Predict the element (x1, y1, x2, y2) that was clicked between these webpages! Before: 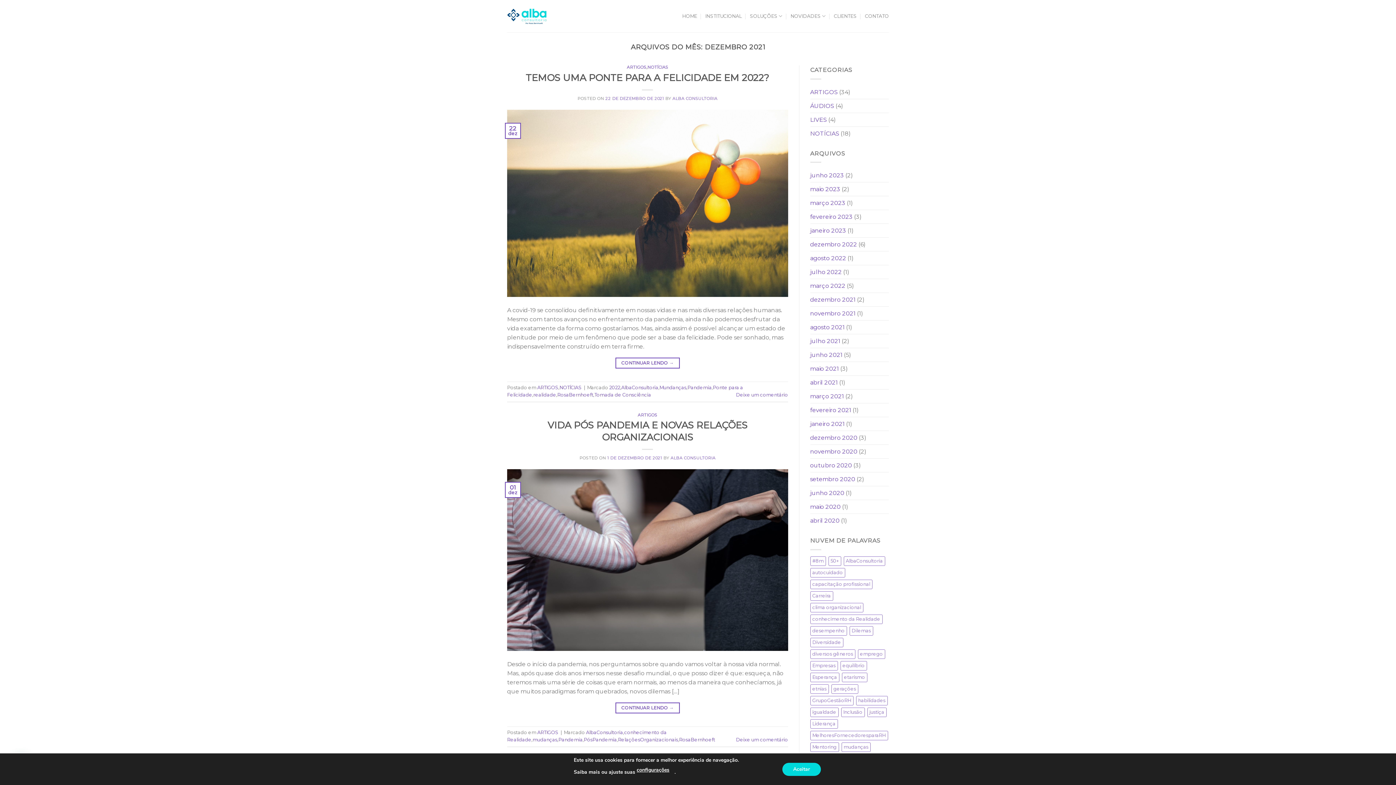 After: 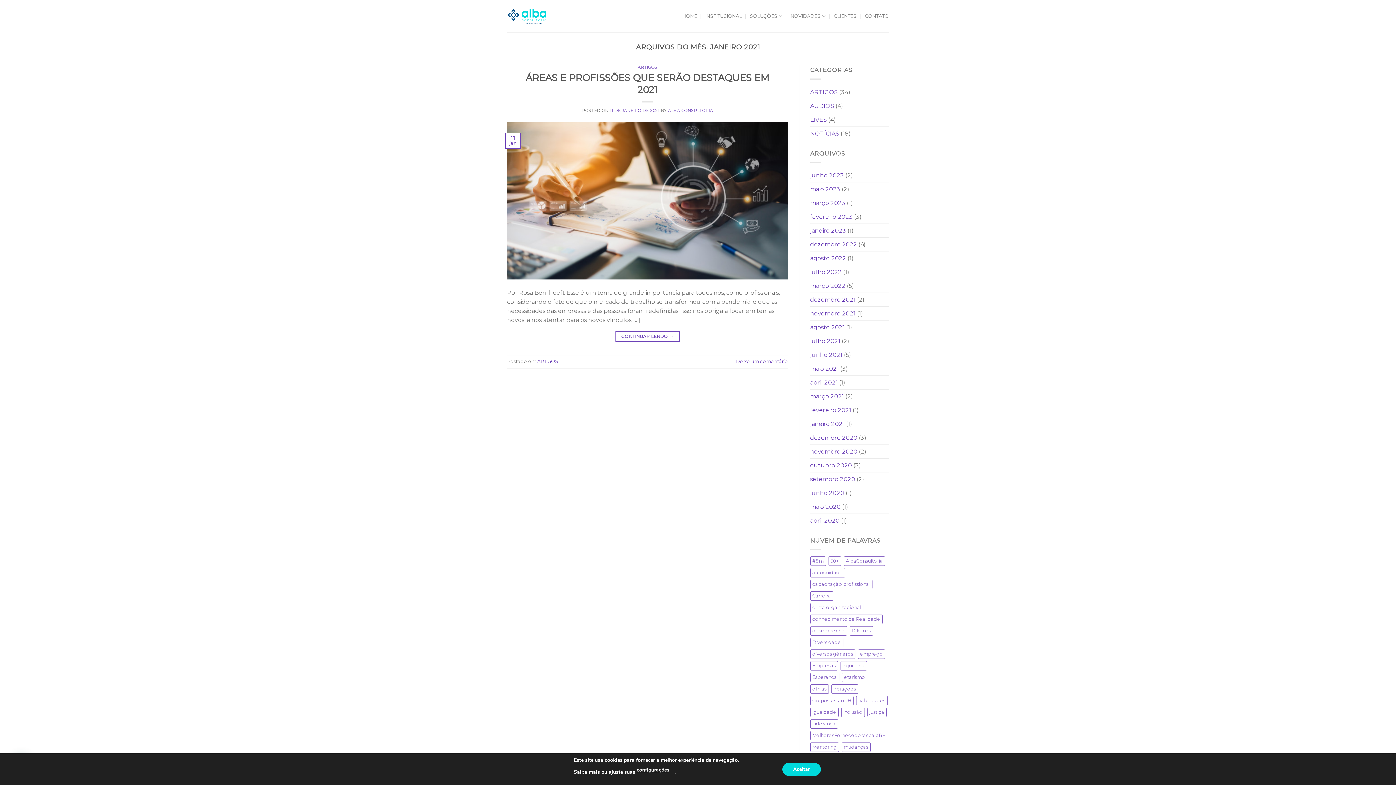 Action: label: janeiro 2021 bbox: (810, 417, 844, 431)